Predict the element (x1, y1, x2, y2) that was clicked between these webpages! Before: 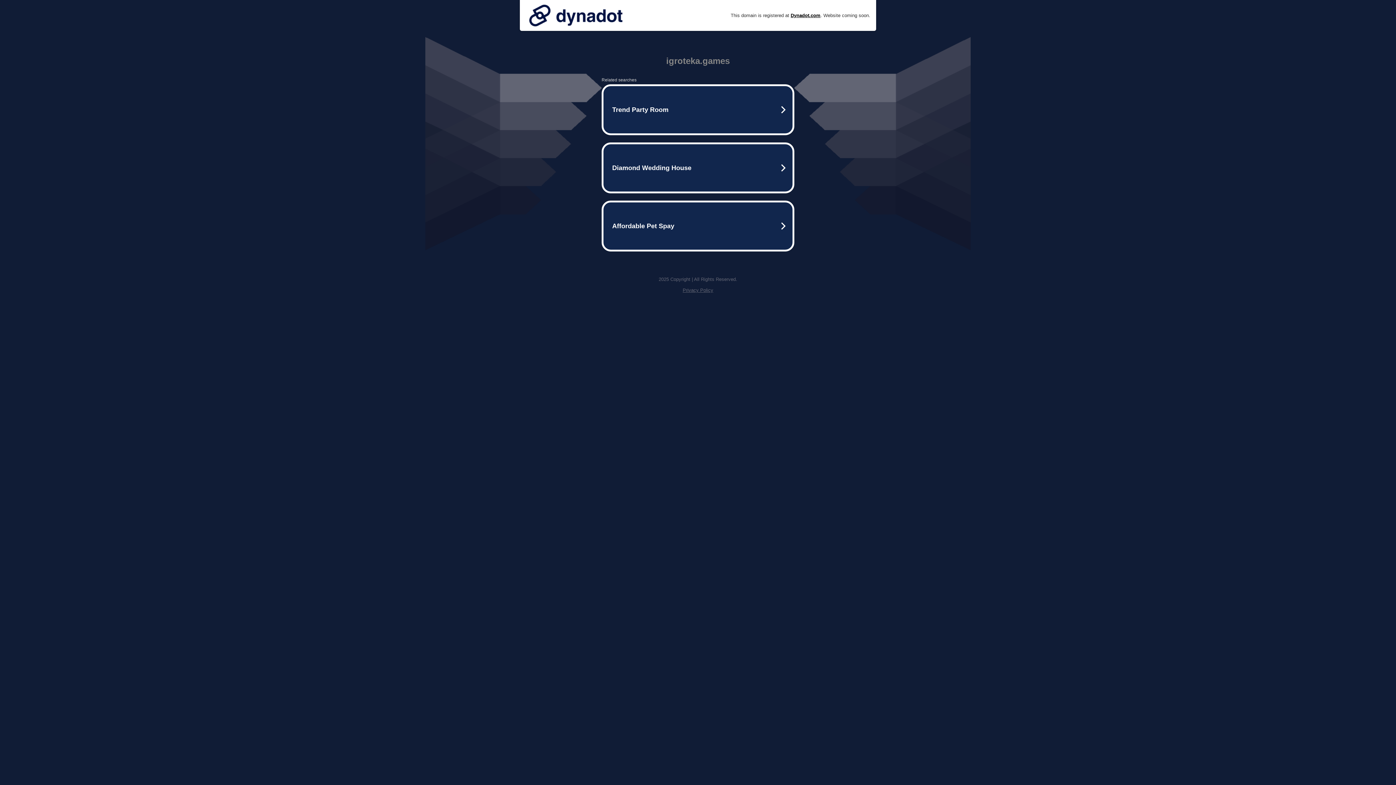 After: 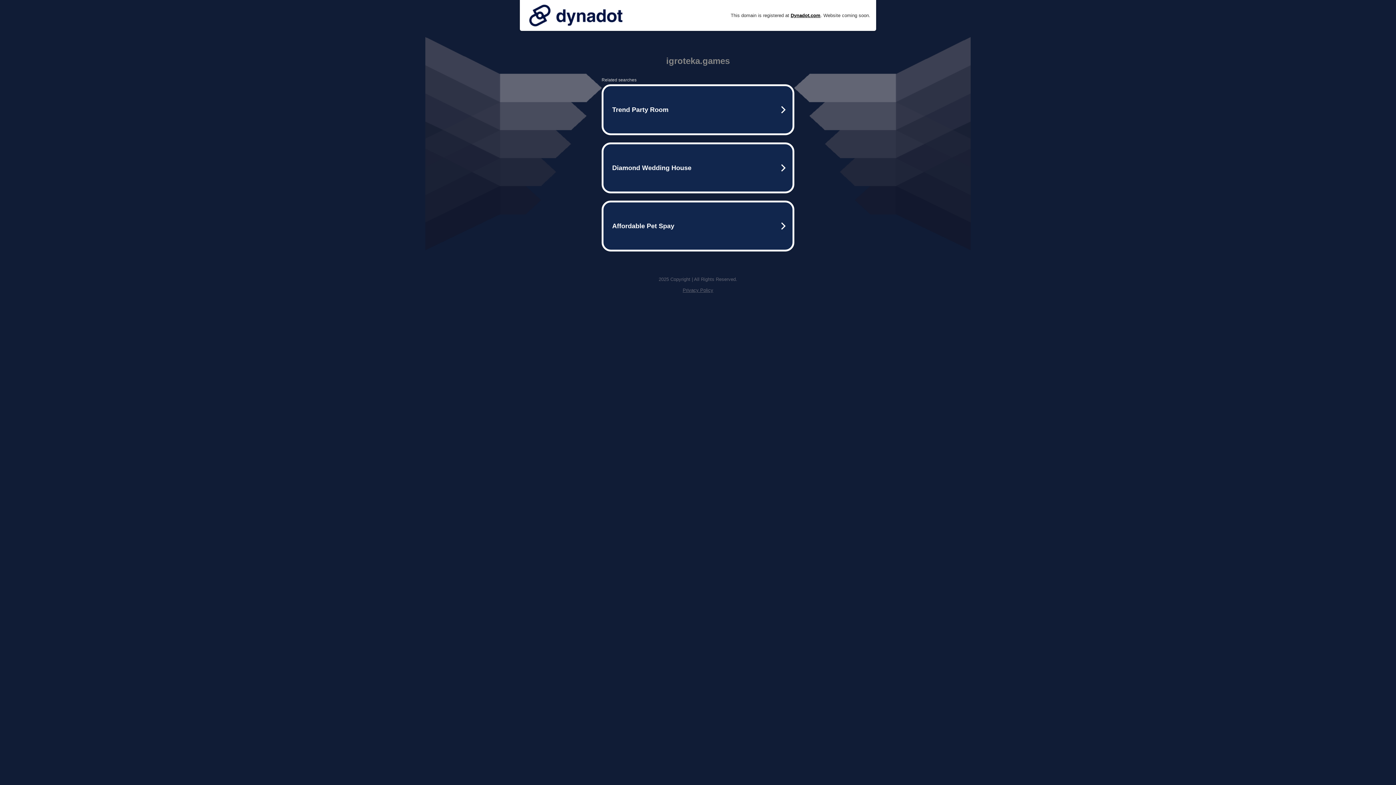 Action: bbox: (682, 287, 713, 293) label: Privacy Policy